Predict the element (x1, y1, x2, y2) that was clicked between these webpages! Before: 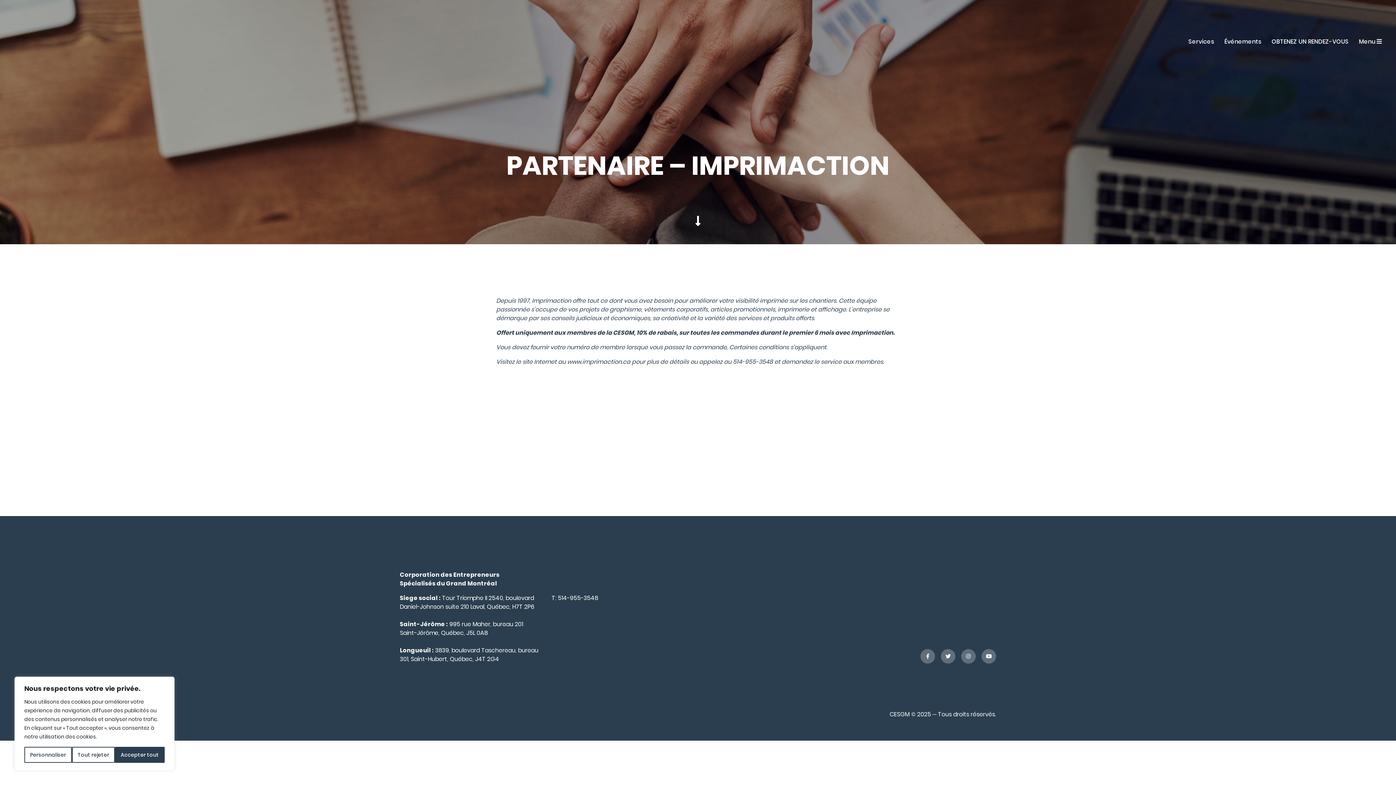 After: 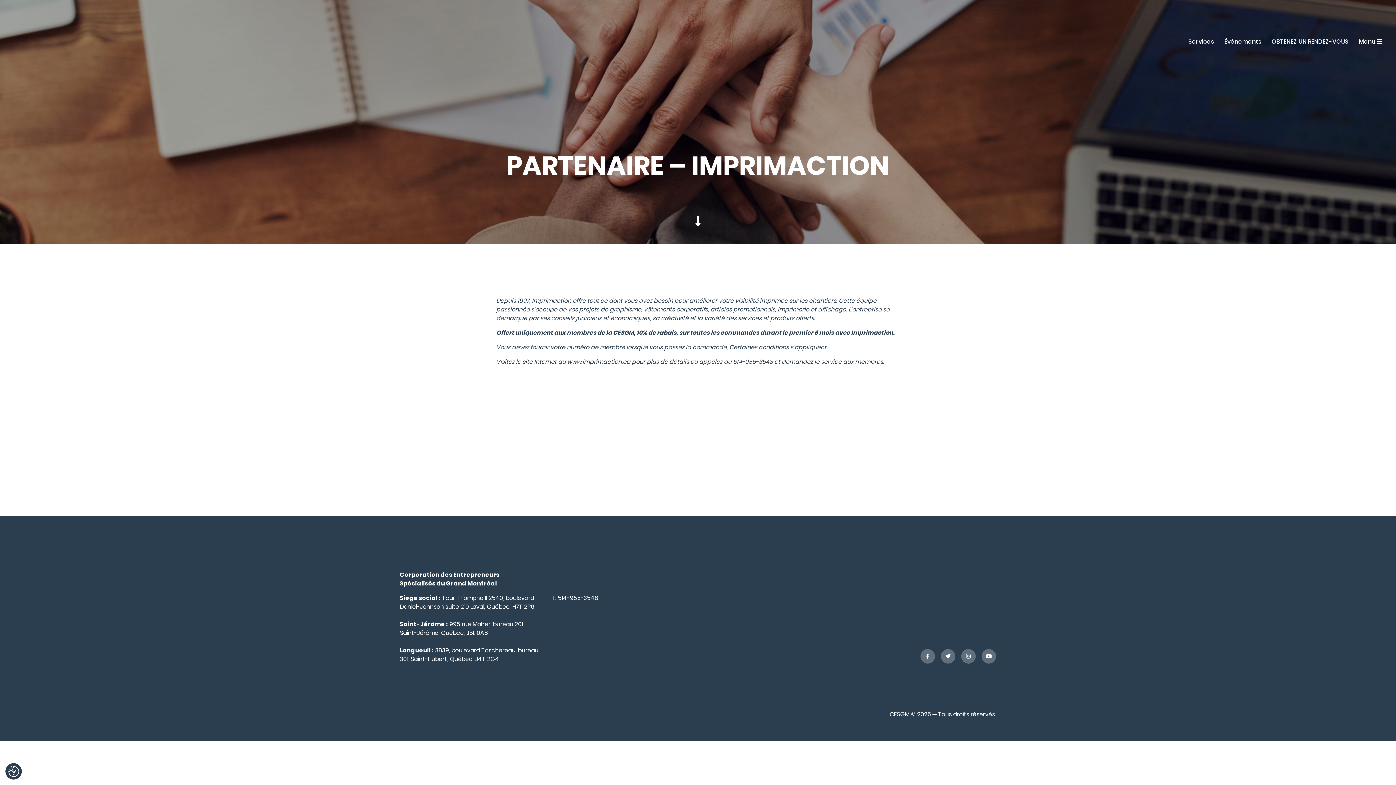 Action: label: Tout rejeter bbox: (71, 747, 115, 763)